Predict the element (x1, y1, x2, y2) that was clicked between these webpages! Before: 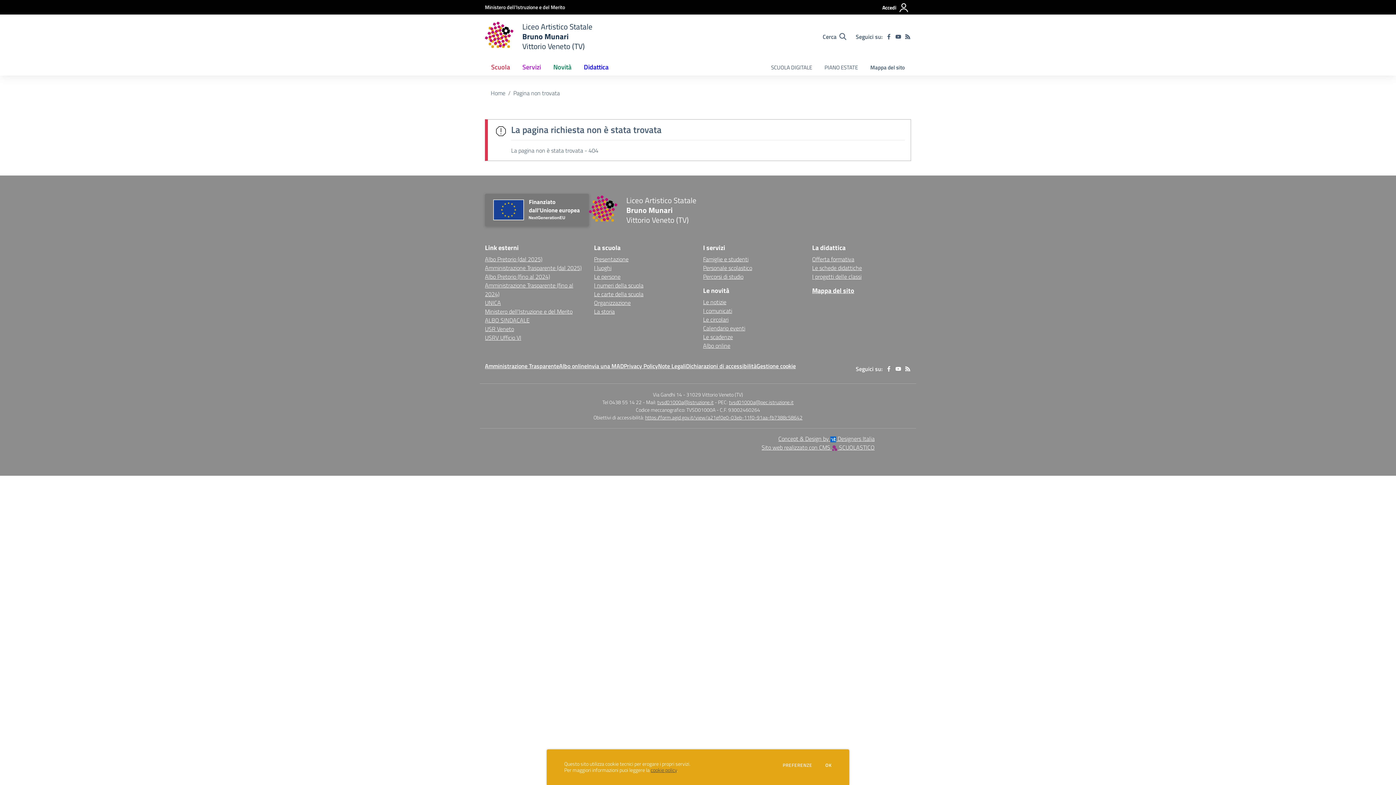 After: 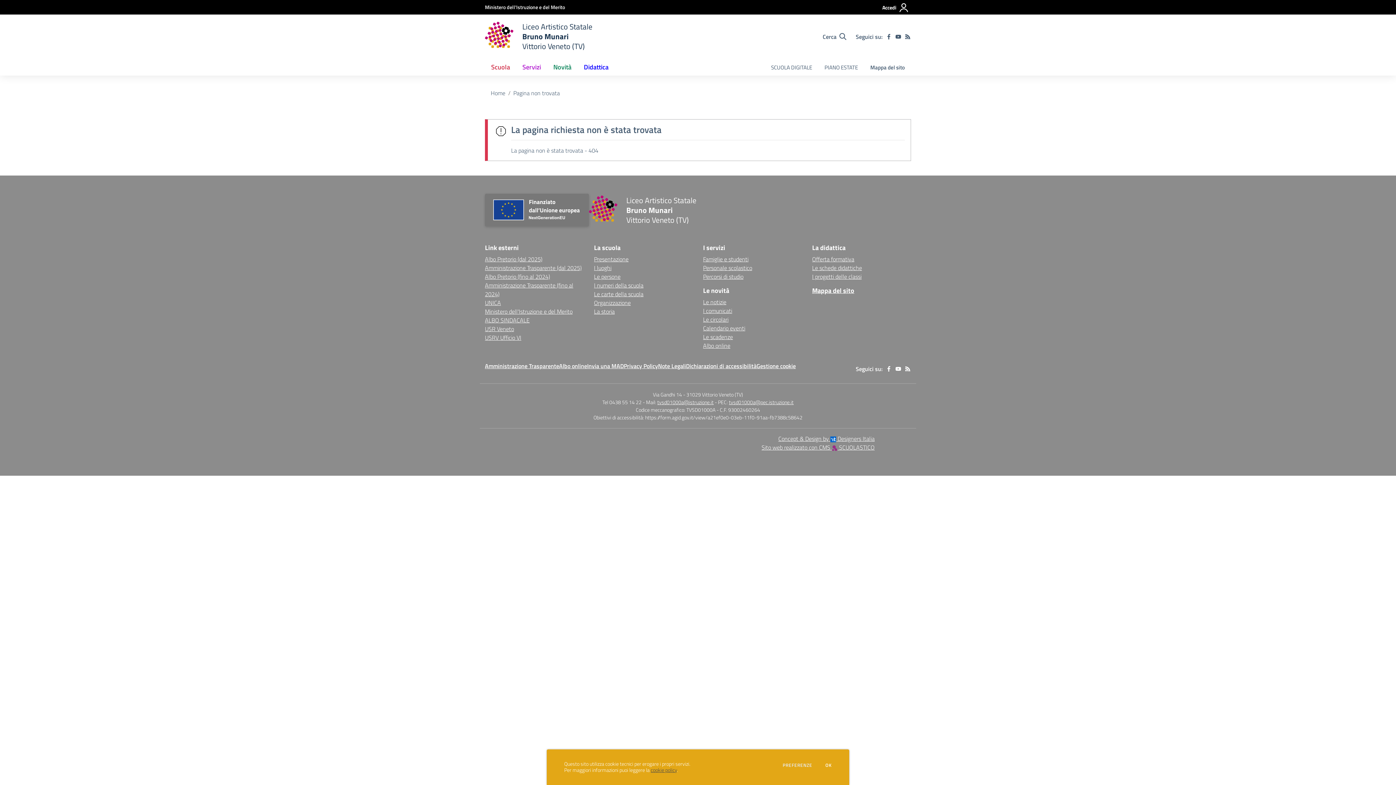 Action: bbox: (645, 413, 802, 421) label: https://form.agid.gov.it/view/a21ef0e0-03eb-11f0-91aa-fb7388c58642